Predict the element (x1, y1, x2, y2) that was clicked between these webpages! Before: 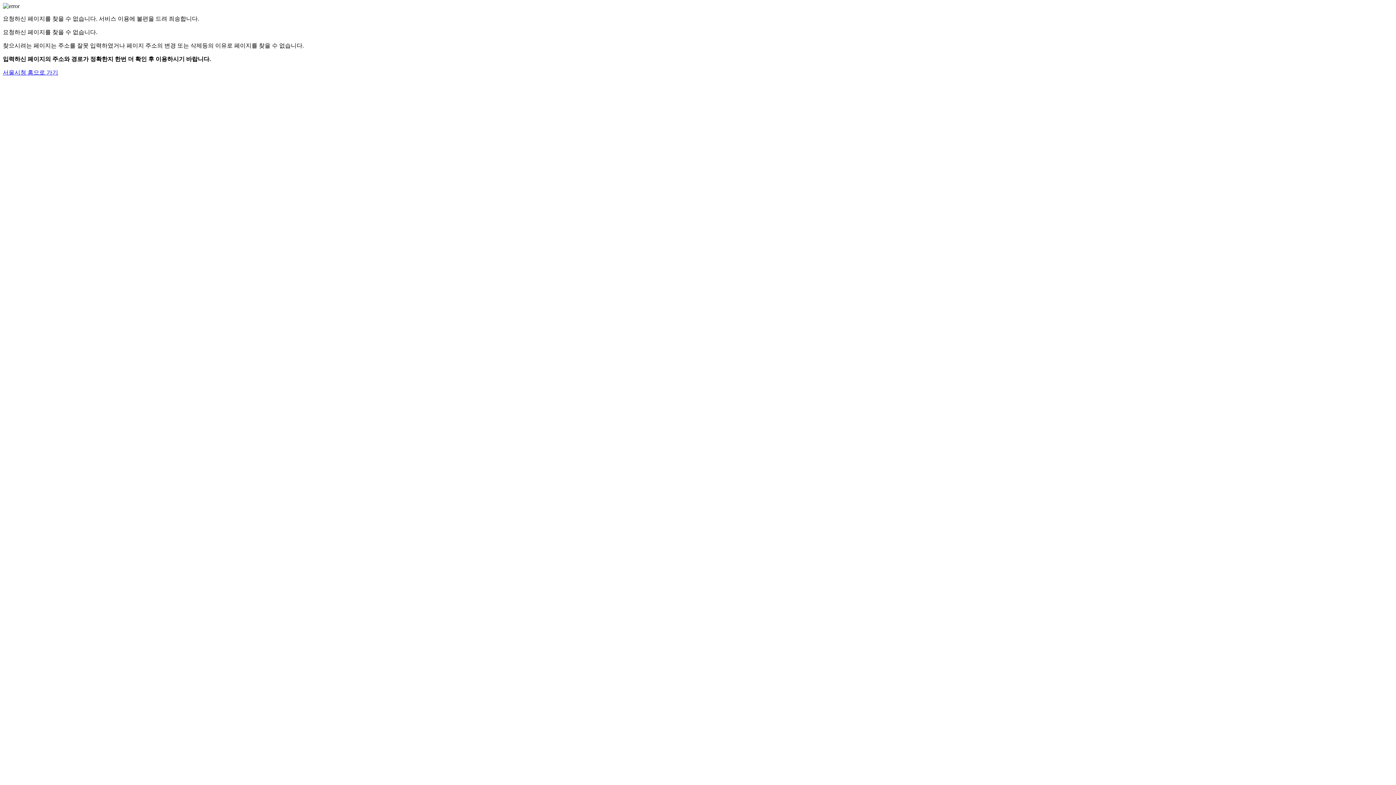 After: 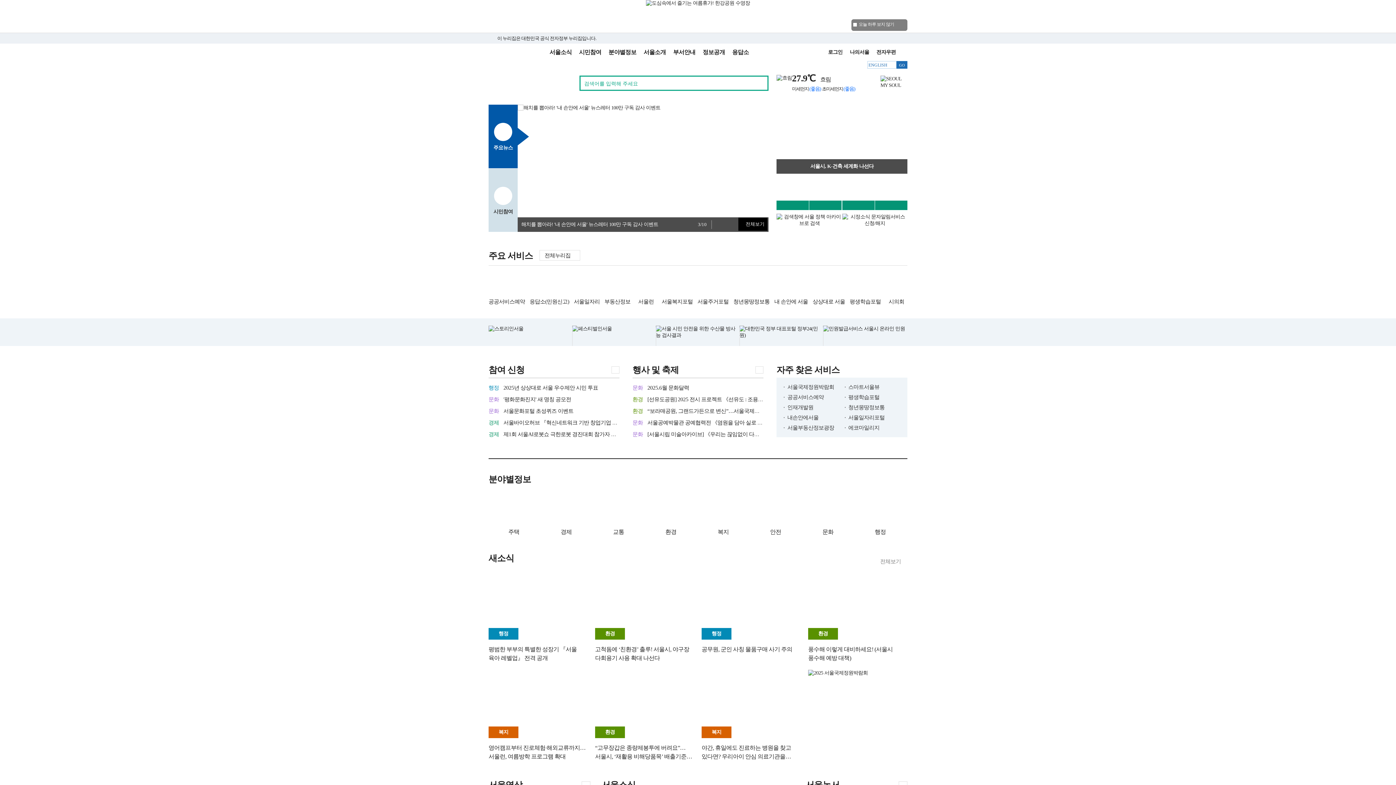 Action: bbox: (2, 69, 58, 75) label: 서울시청 홈으로 가기